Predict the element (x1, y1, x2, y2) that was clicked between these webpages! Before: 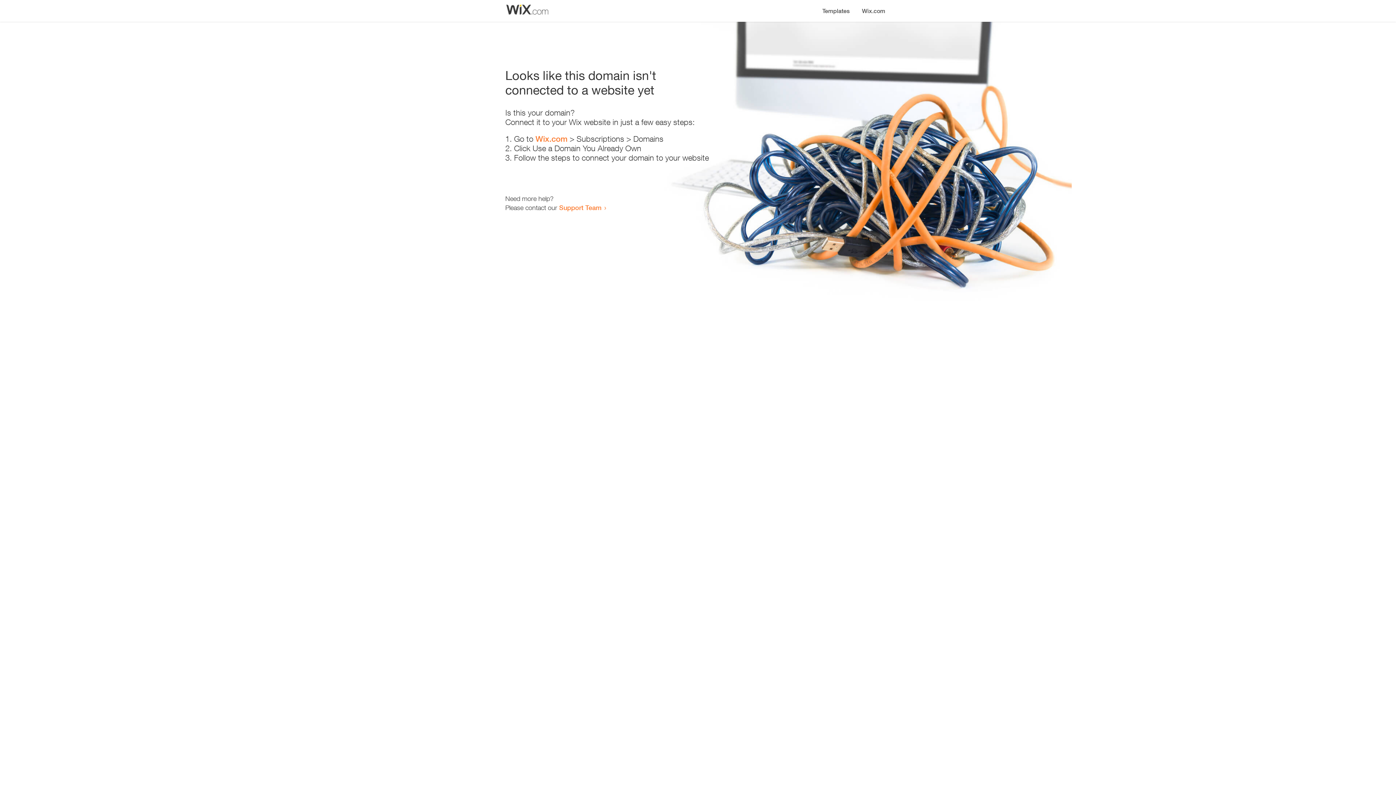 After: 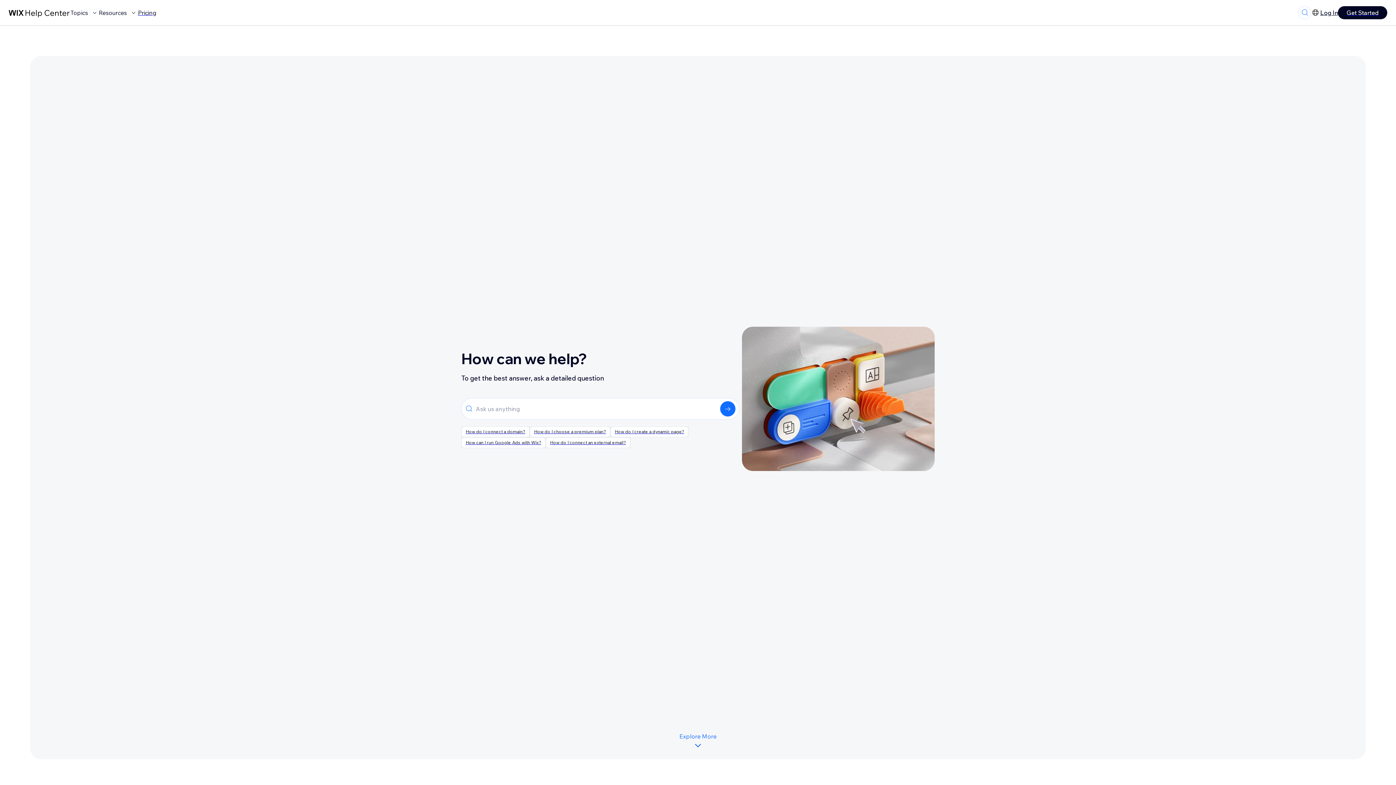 Action: label: Support Team bbox: (559, 203, 601, 211)